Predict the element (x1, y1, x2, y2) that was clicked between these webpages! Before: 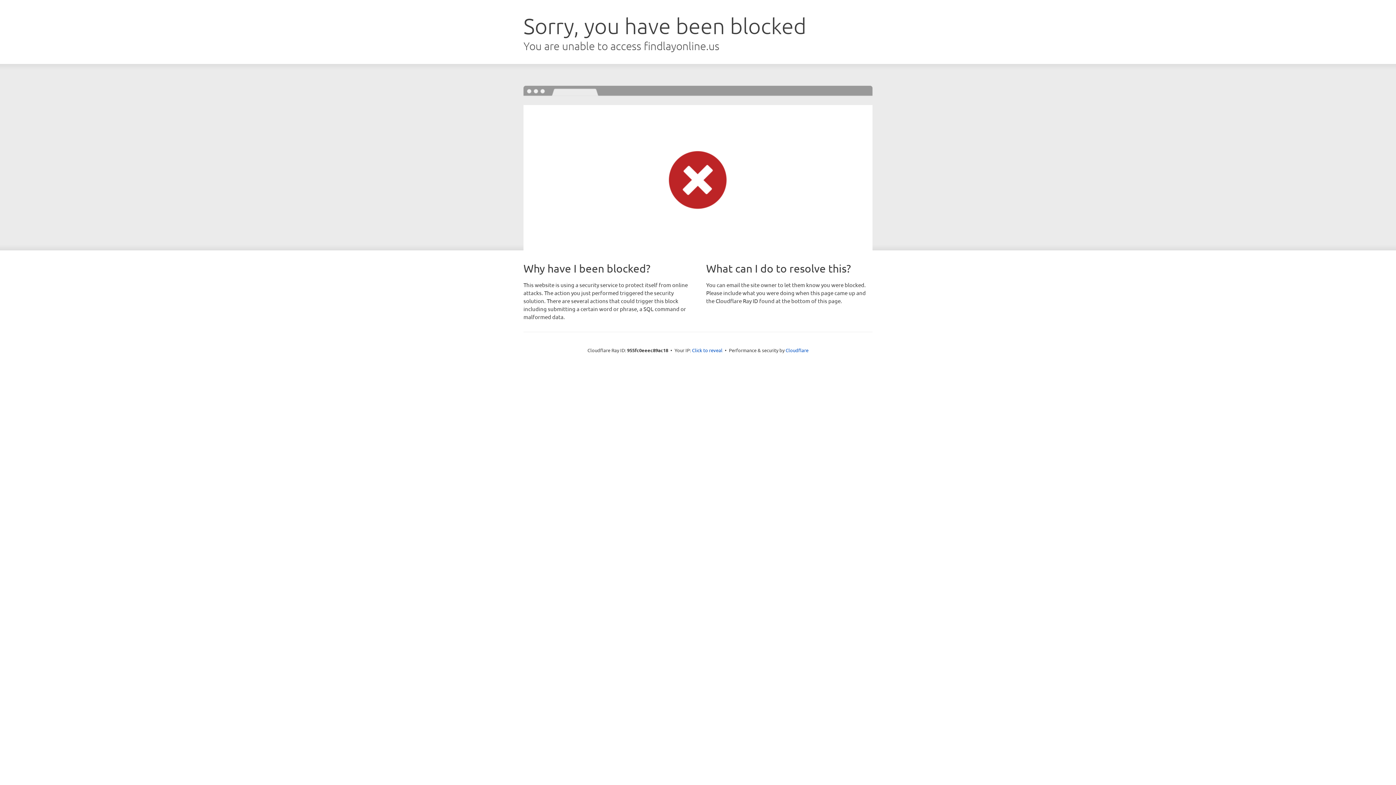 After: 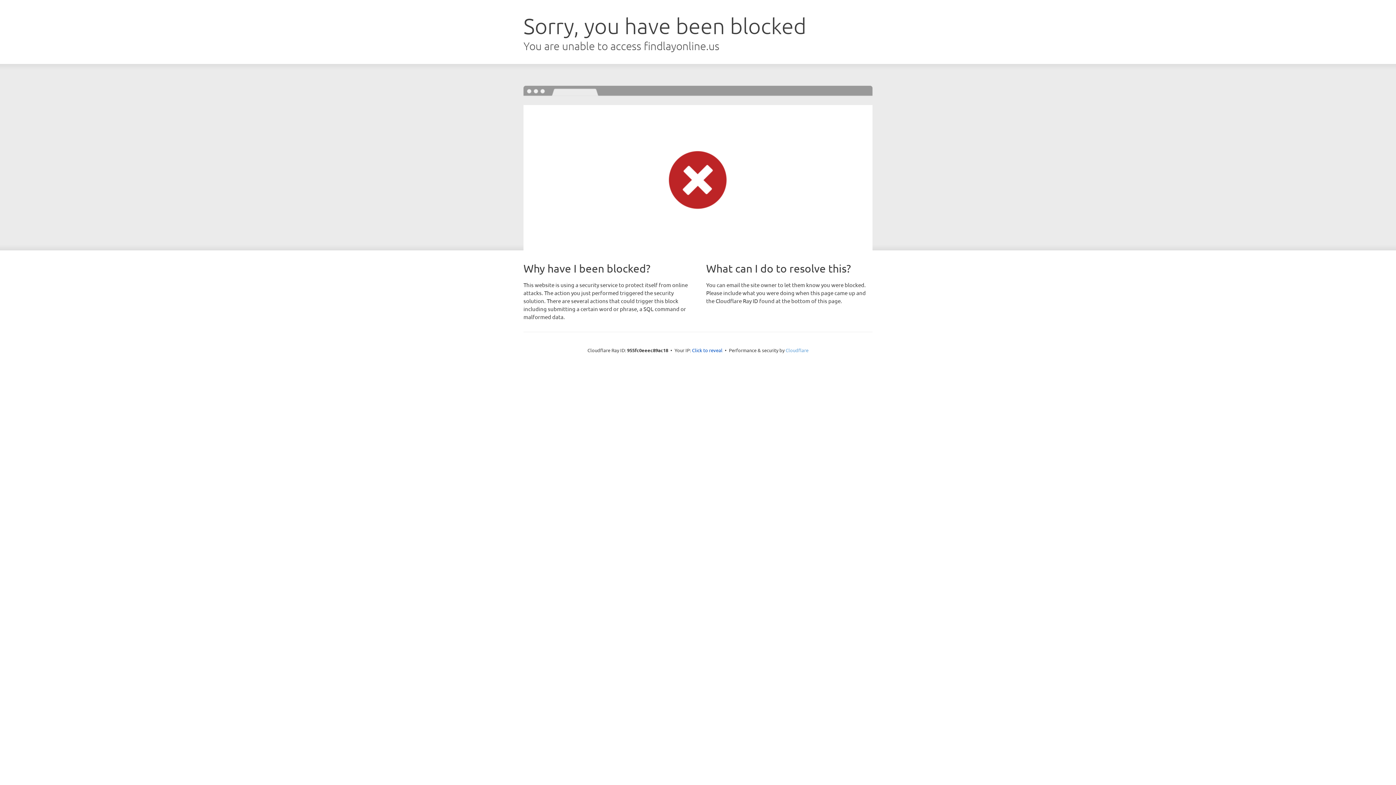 Action: label: Cloudflare bbox: (785, 347, 808, 353)